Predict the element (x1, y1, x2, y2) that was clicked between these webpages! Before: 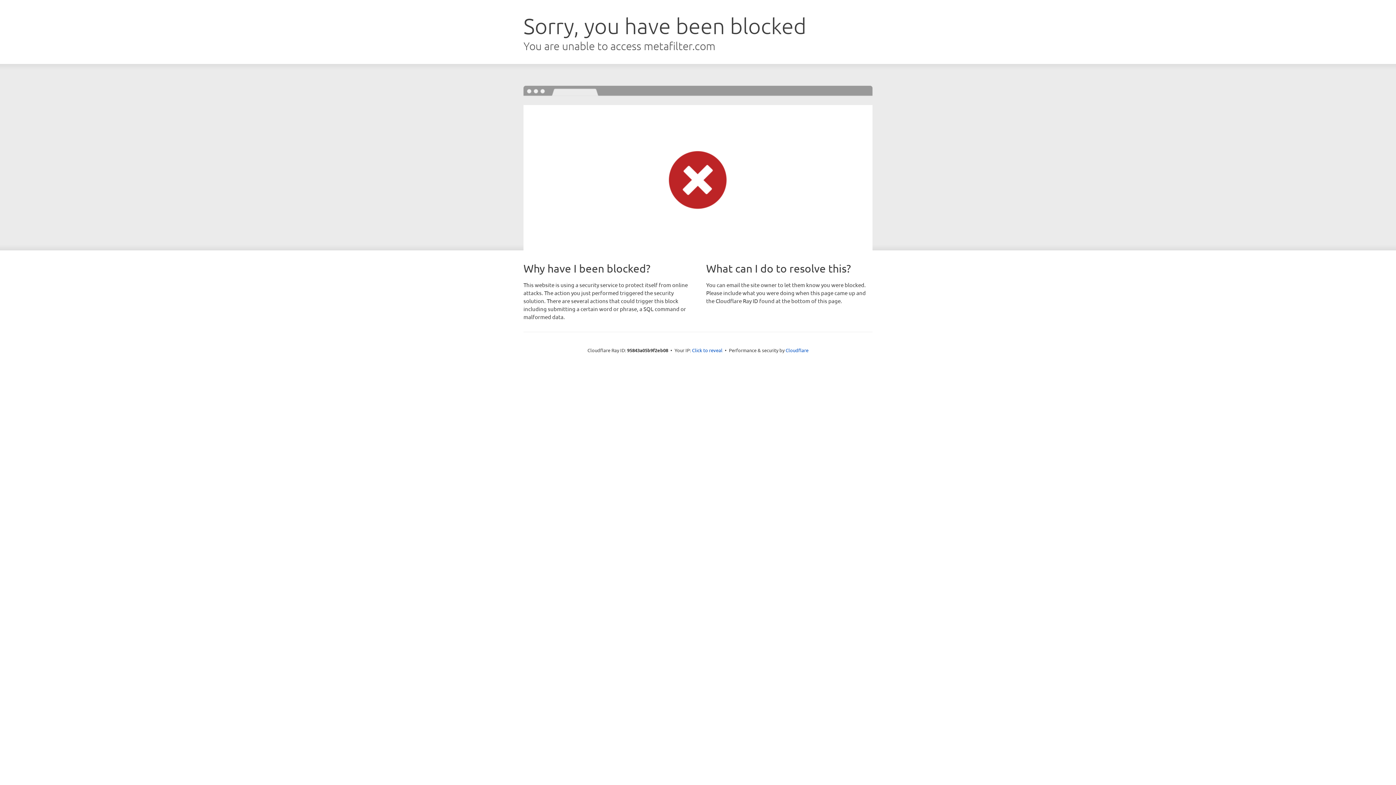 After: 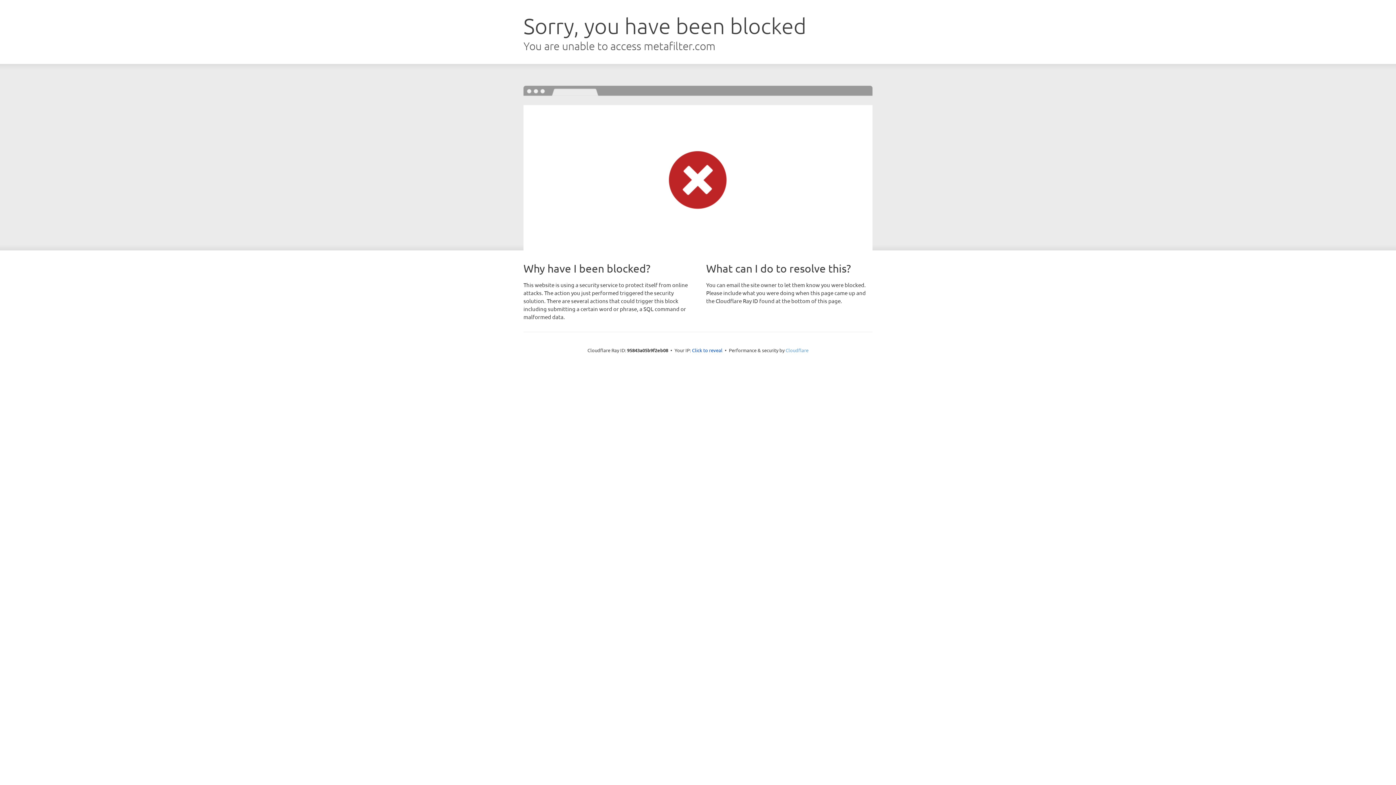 Action: label: Cloudflare bbox: (785, 347, 808, 353)